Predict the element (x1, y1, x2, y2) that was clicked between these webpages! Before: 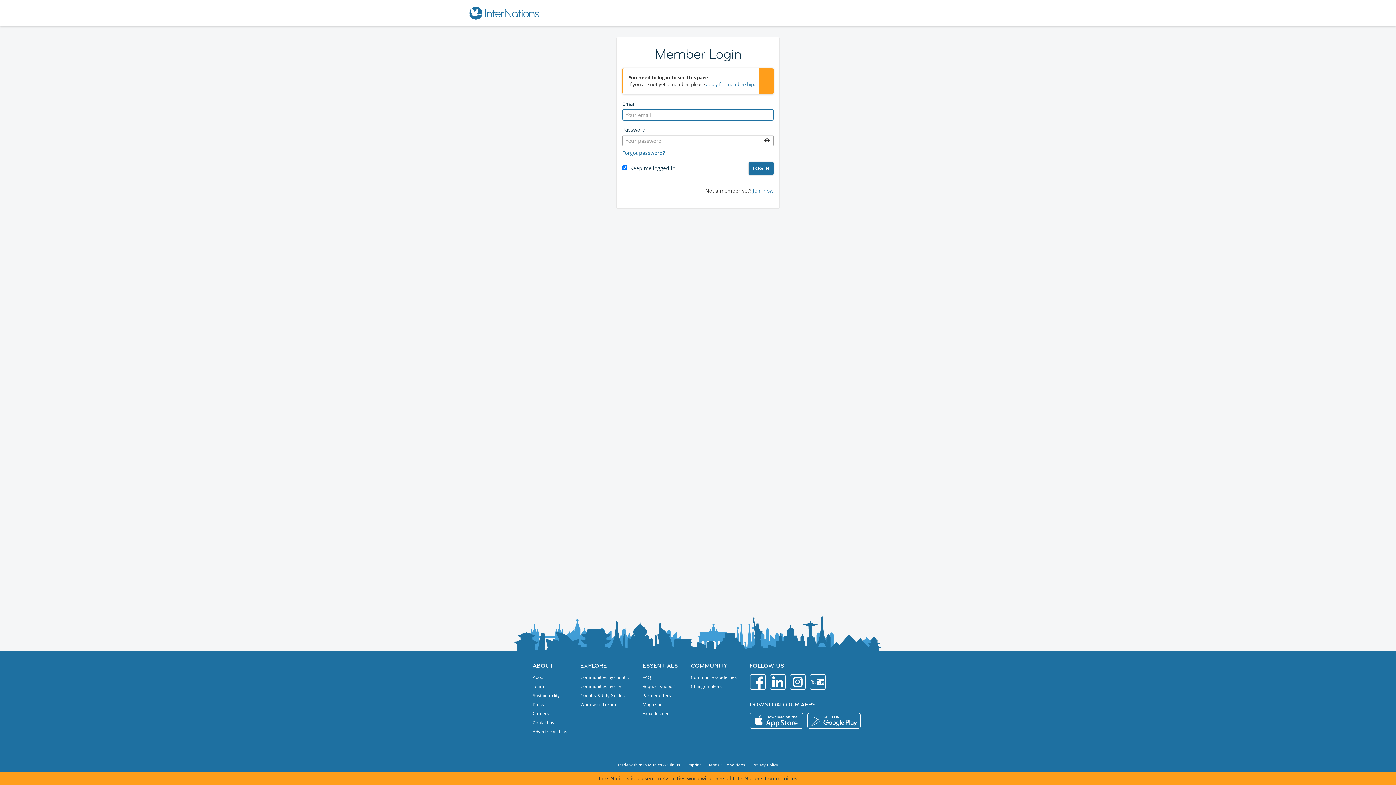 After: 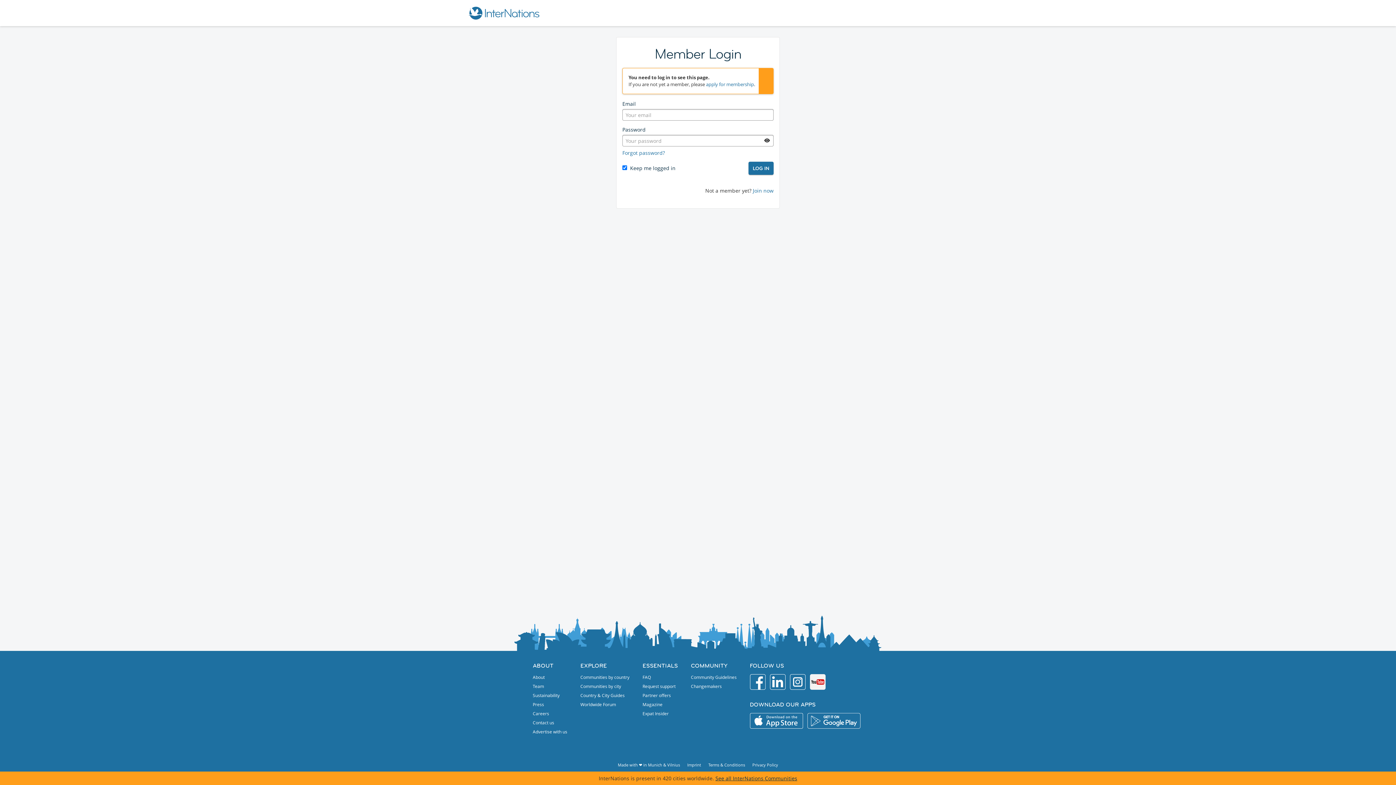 Action: bbox: (810, 674, 825, 690)